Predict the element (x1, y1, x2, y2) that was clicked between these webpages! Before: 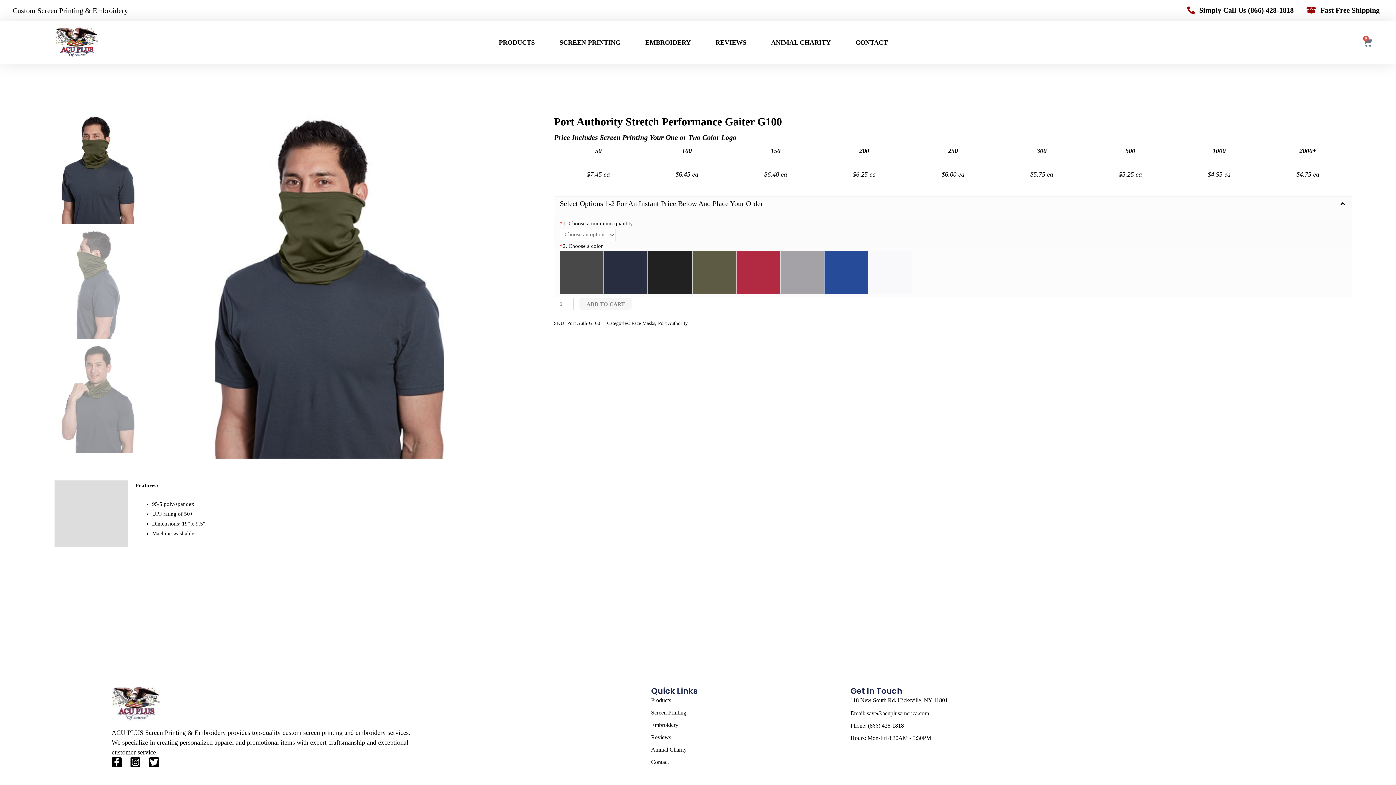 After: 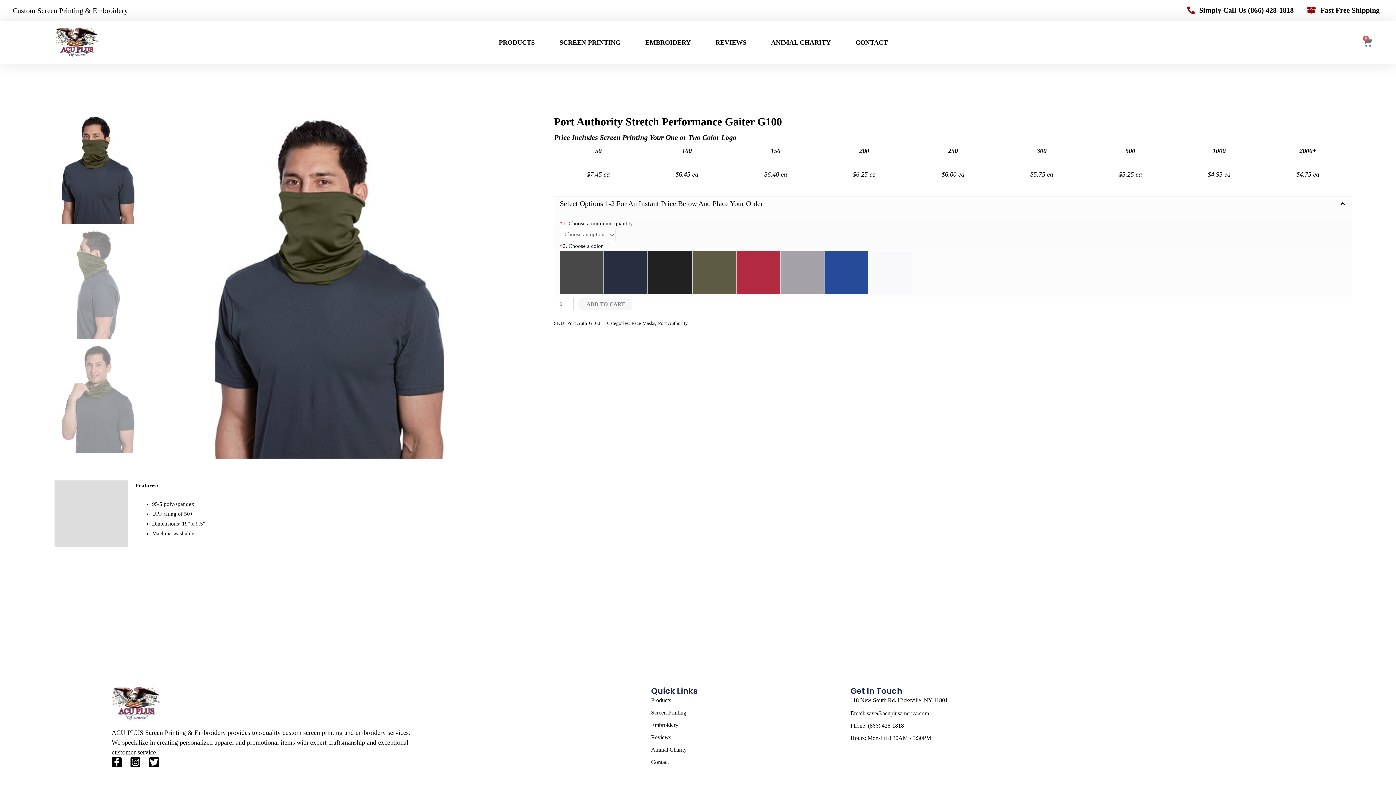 Action: label: Email: save@acuplusamerica.com bbox: (850, 709, 1085, 718)